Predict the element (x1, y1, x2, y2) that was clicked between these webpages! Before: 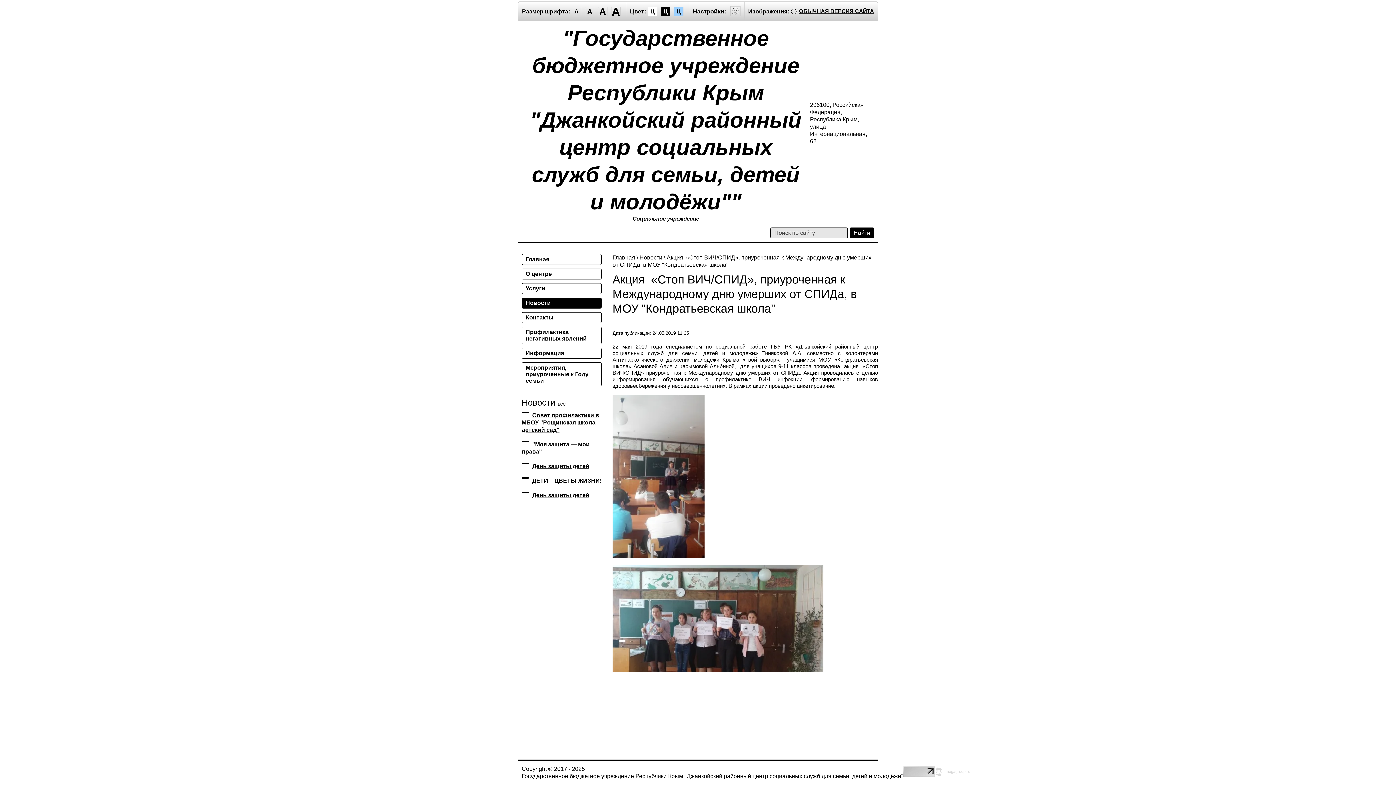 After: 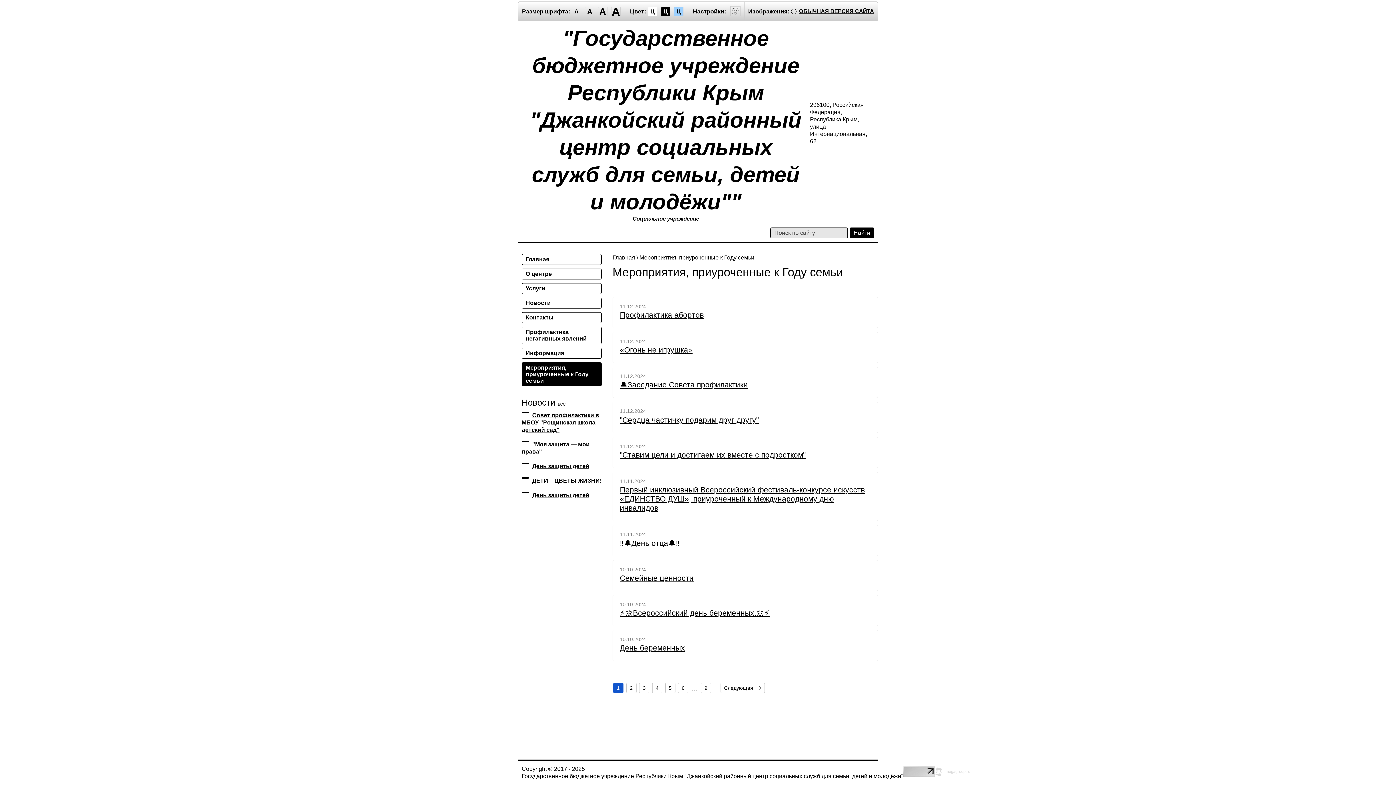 Action: bbox: (521, 362, 601, 386) label: Мероприятия, приуроченные к Году семьи